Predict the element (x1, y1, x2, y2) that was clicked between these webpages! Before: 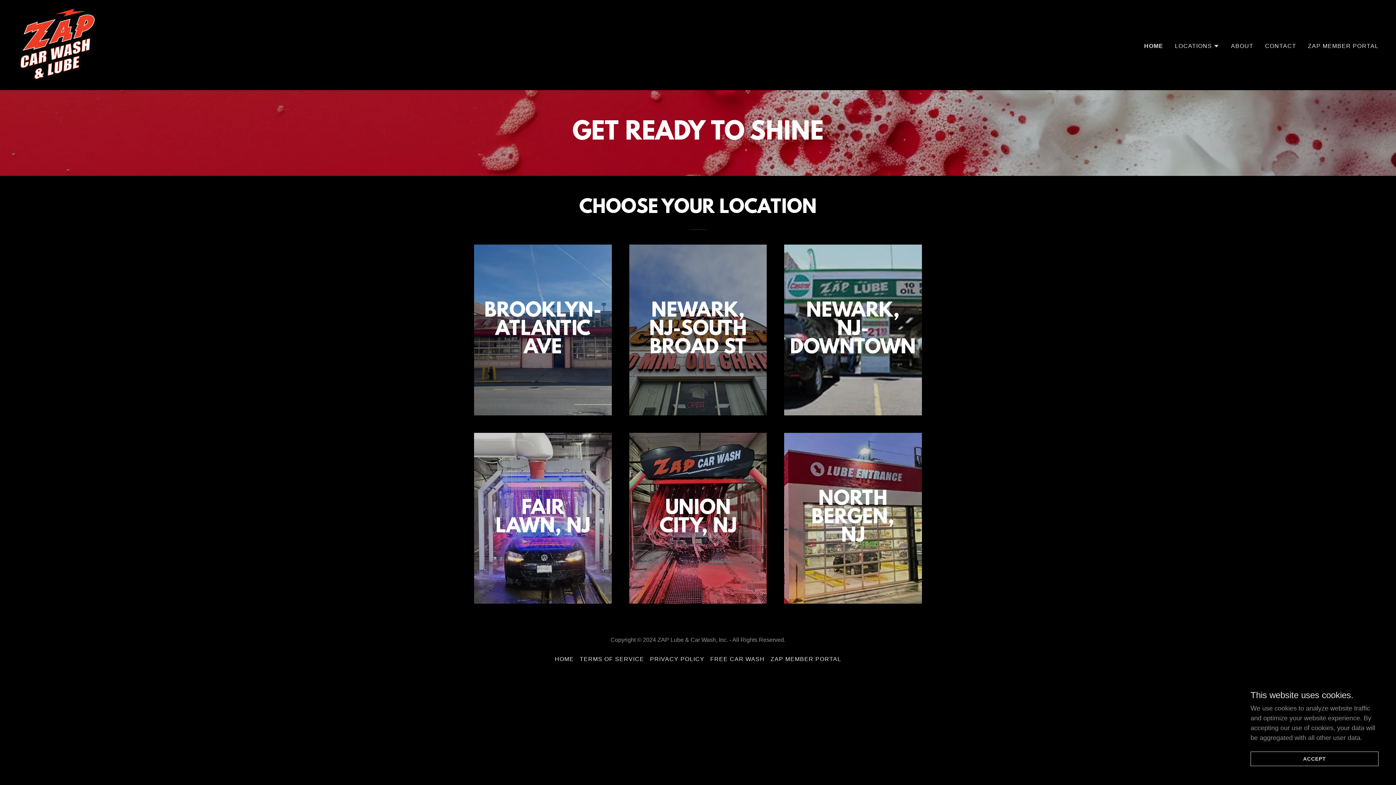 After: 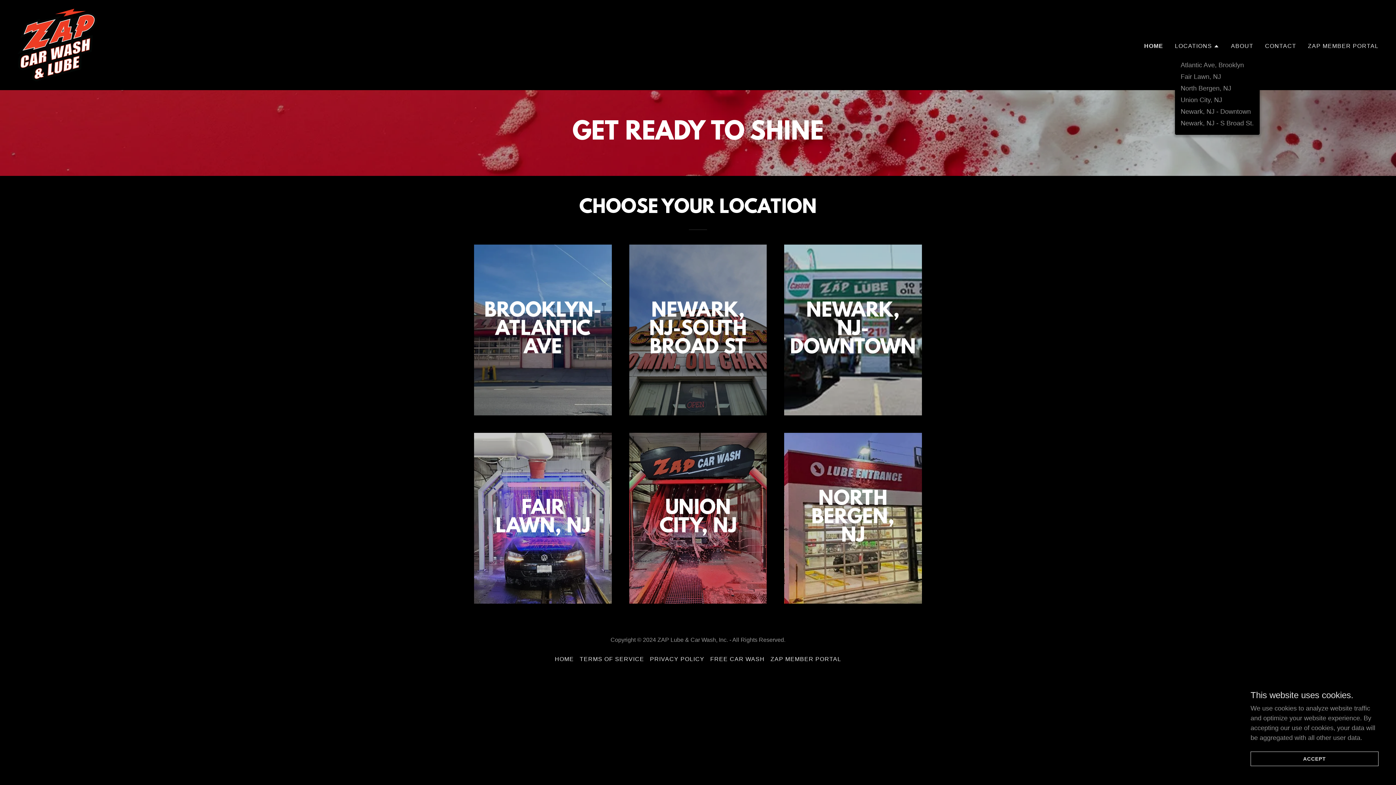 Action: label: LOCATIONS bbox: (1175, 41, 1219, 50)